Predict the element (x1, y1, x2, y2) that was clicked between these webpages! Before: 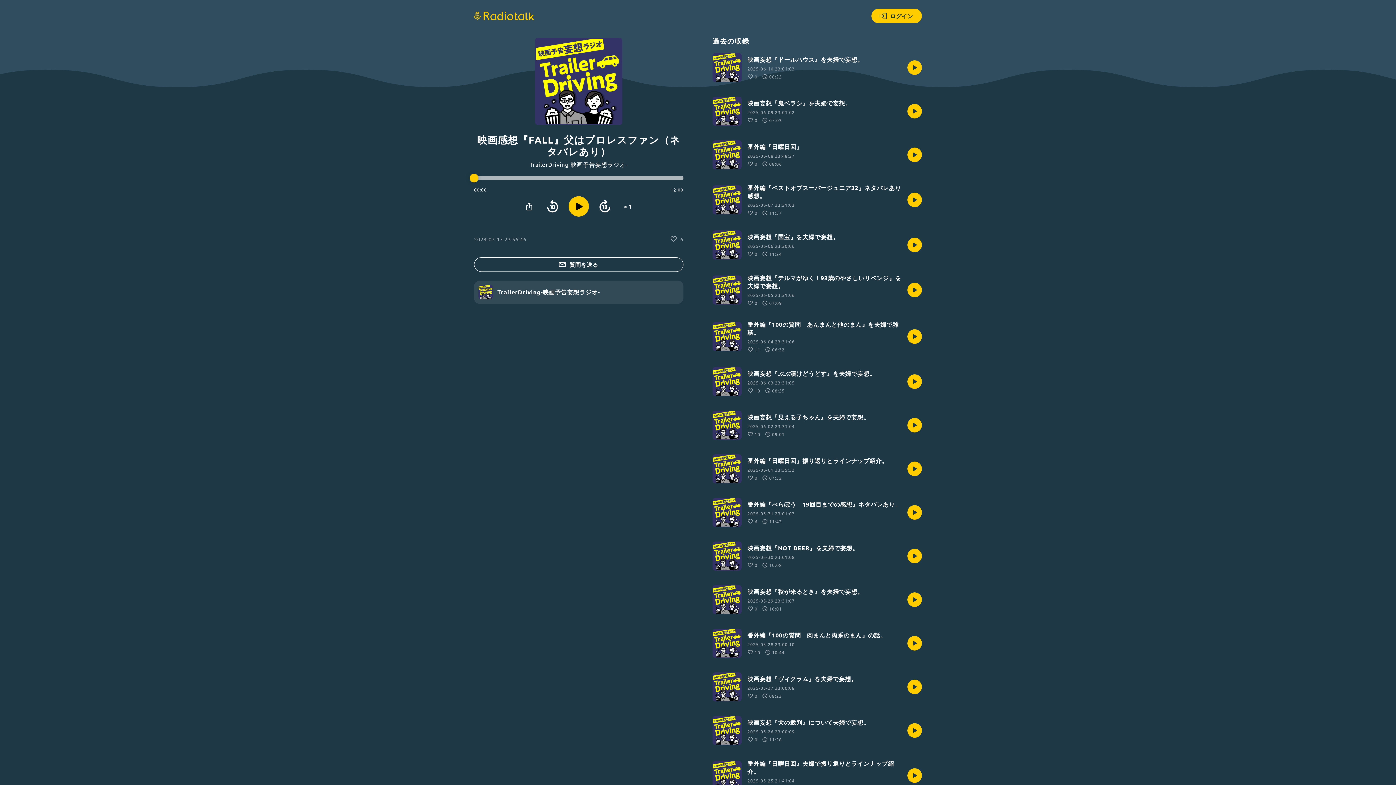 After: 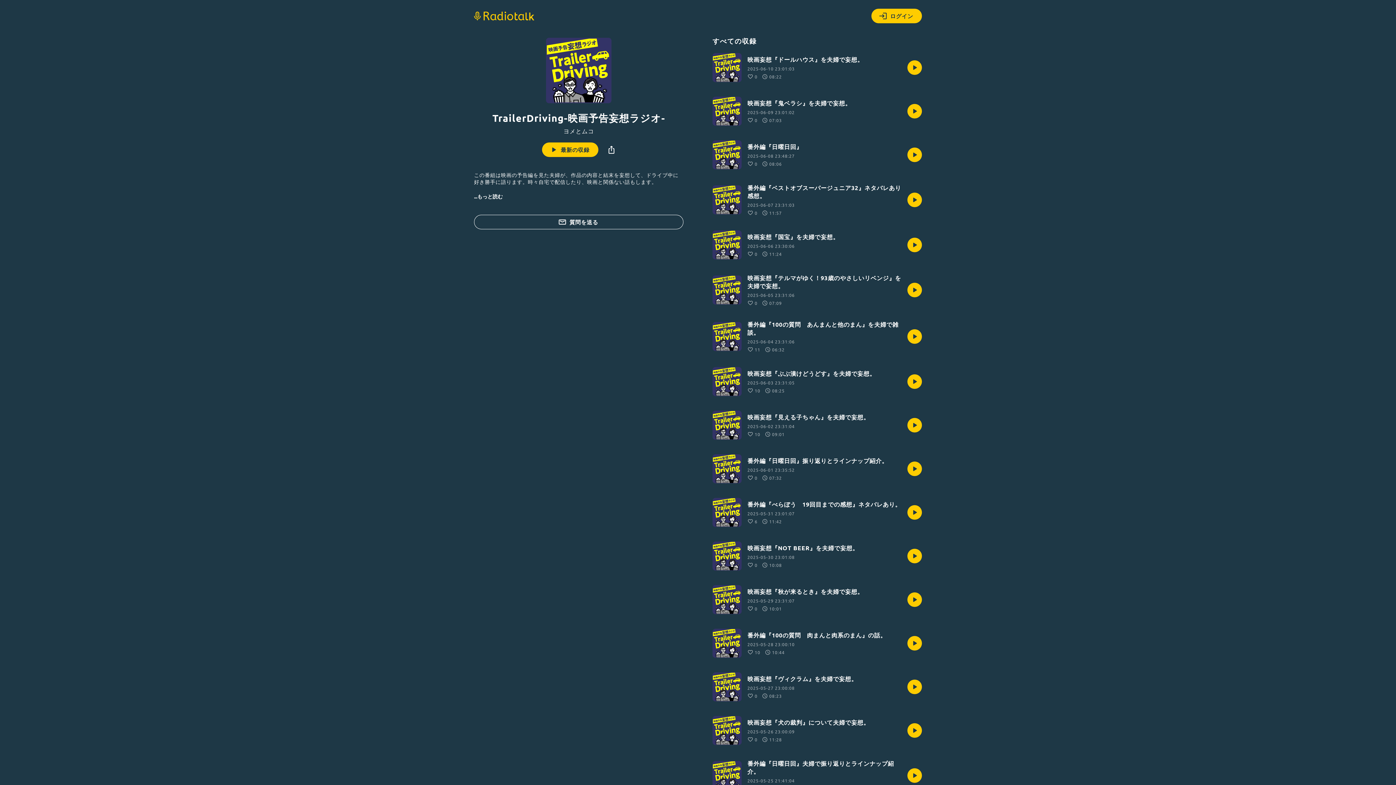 Action: bbox: (474, 161, 683, 167) label: TrailerDriving-映画予告妄想ラジオ-